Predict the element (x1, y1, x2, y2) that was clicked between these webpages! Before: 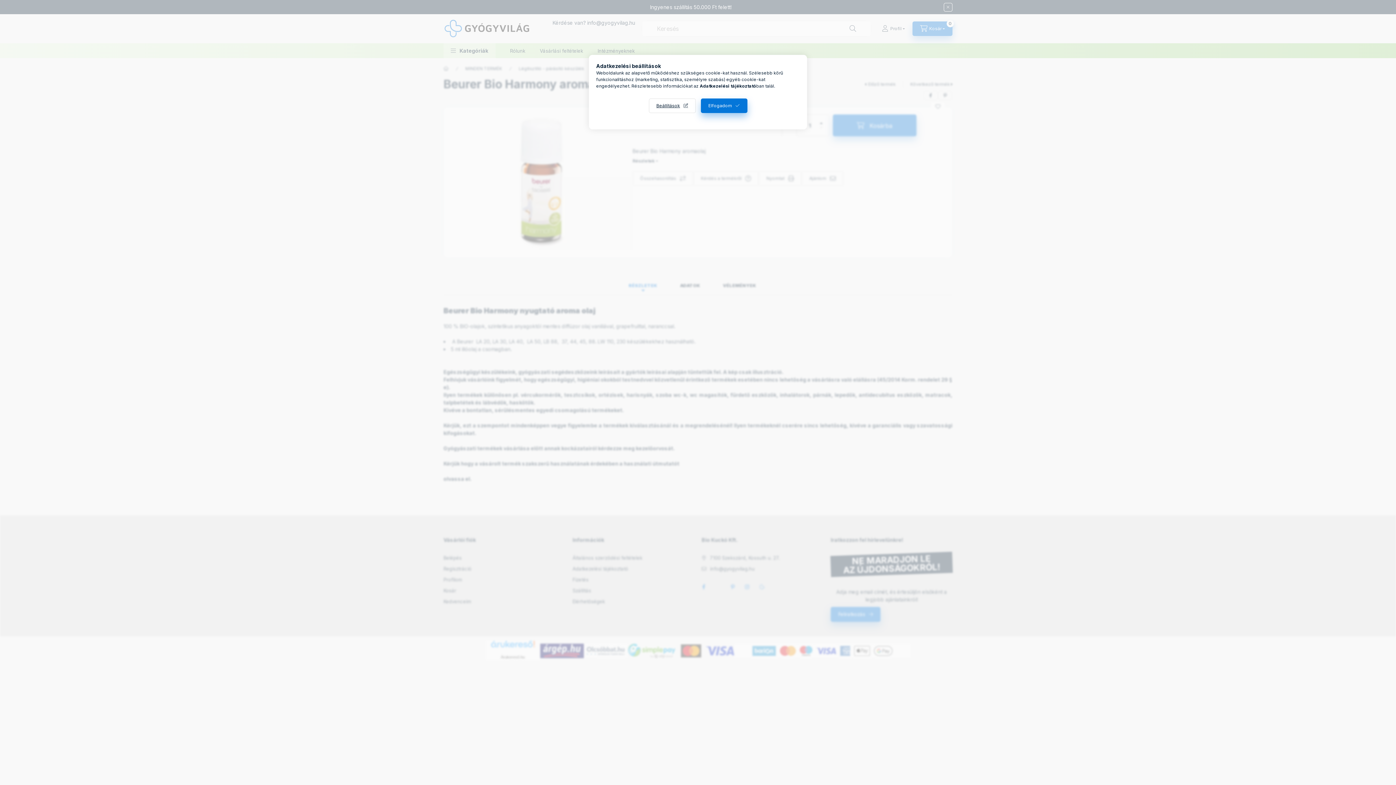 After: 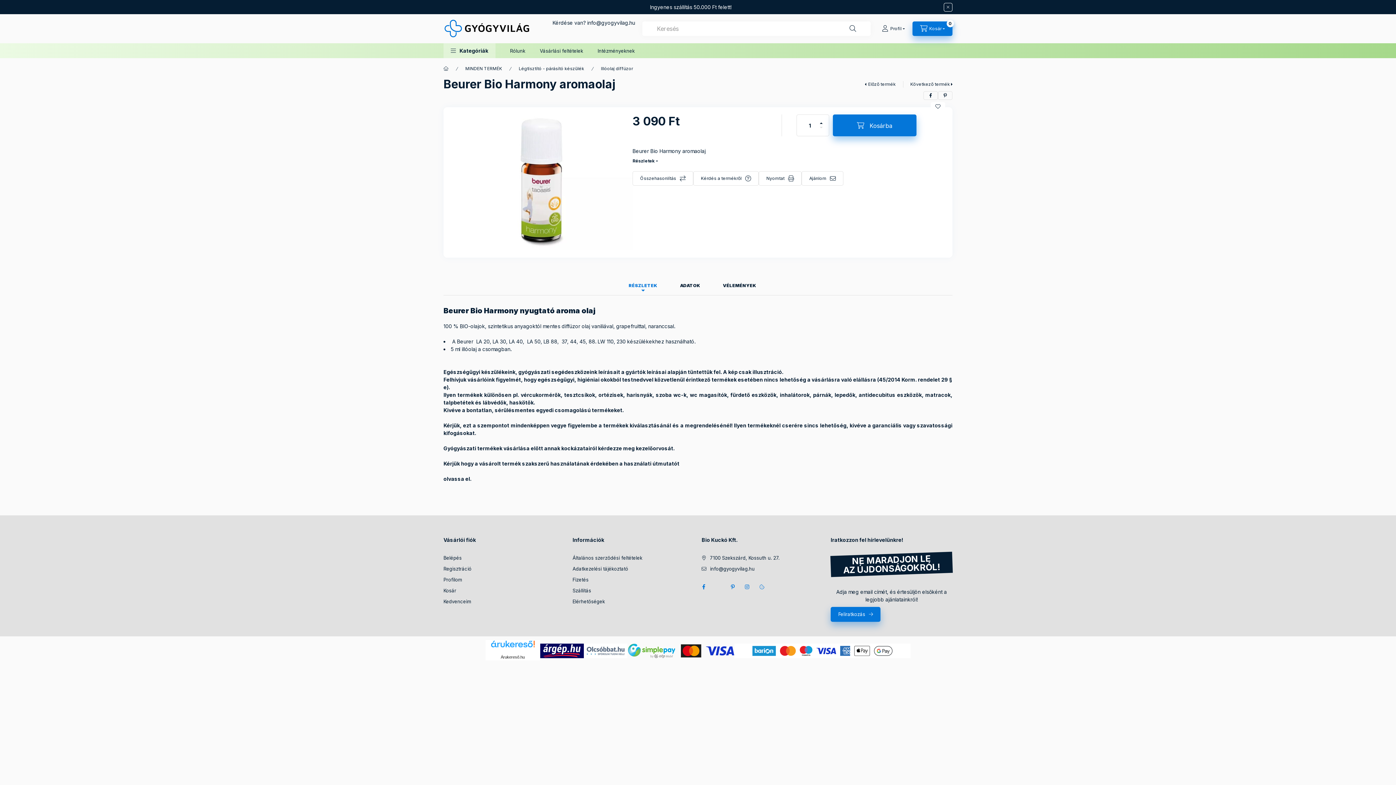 Action: bbox: (700, 98, 747, 113) label: Elfogadom